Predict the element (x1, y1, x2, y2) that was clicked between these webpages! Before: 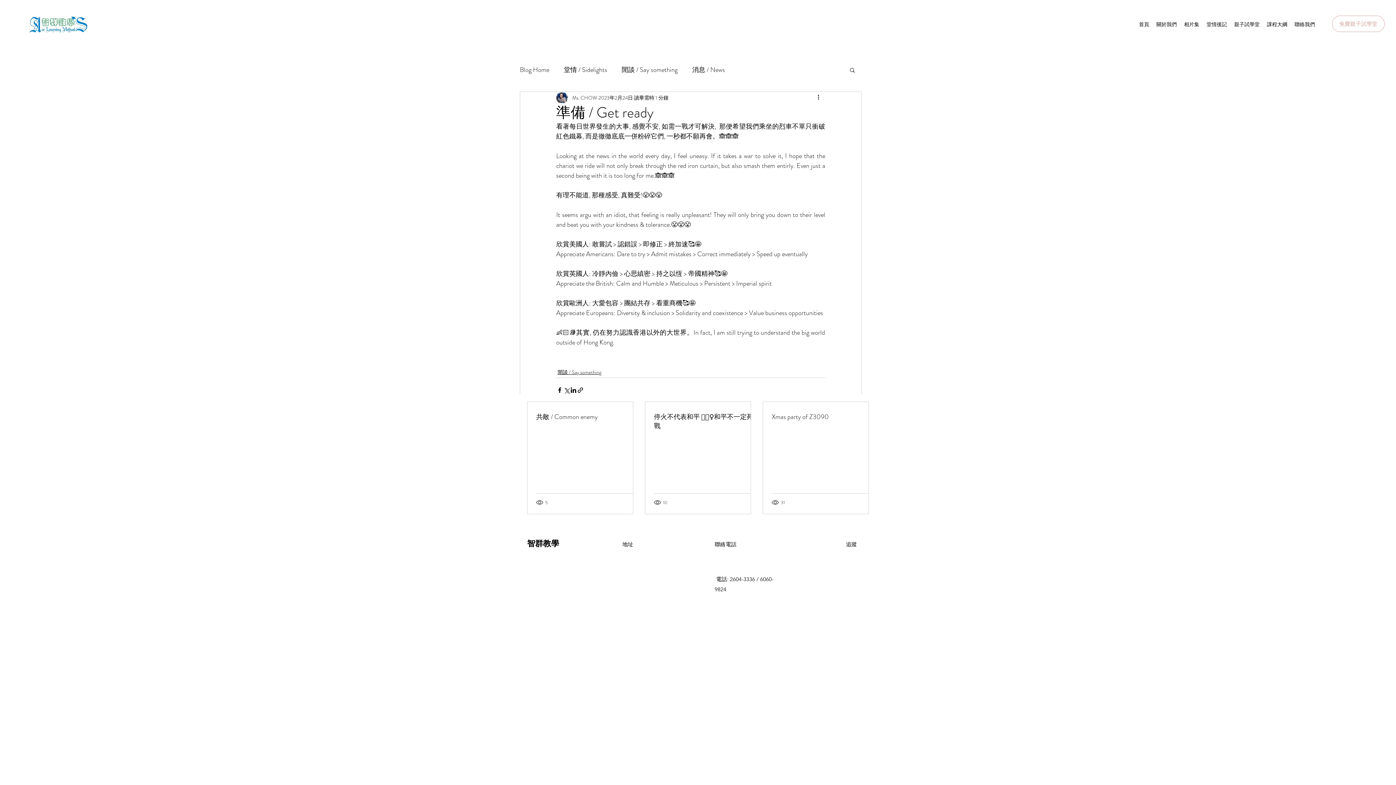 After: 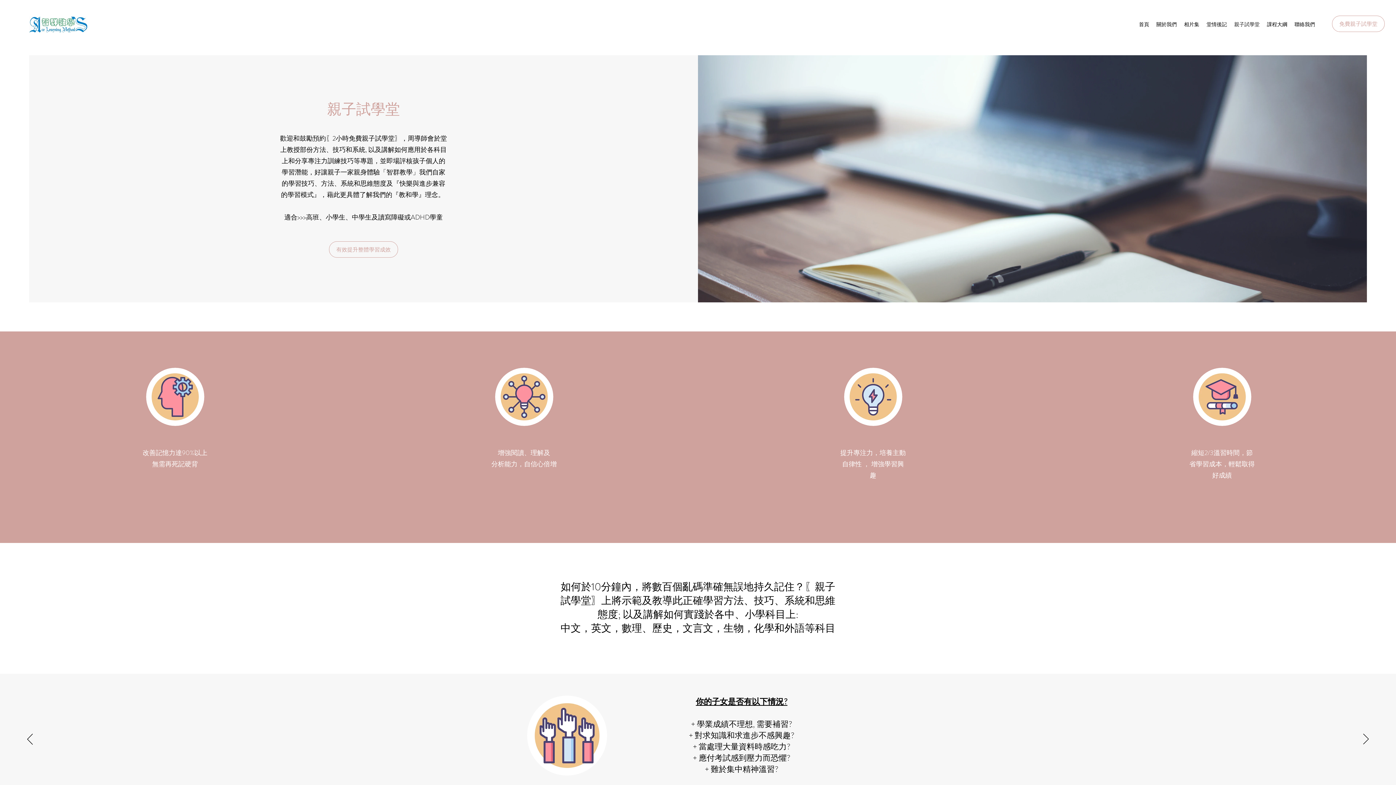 Action: label: 親子試學堂 bbox: (1230, 18, 1263, 29)